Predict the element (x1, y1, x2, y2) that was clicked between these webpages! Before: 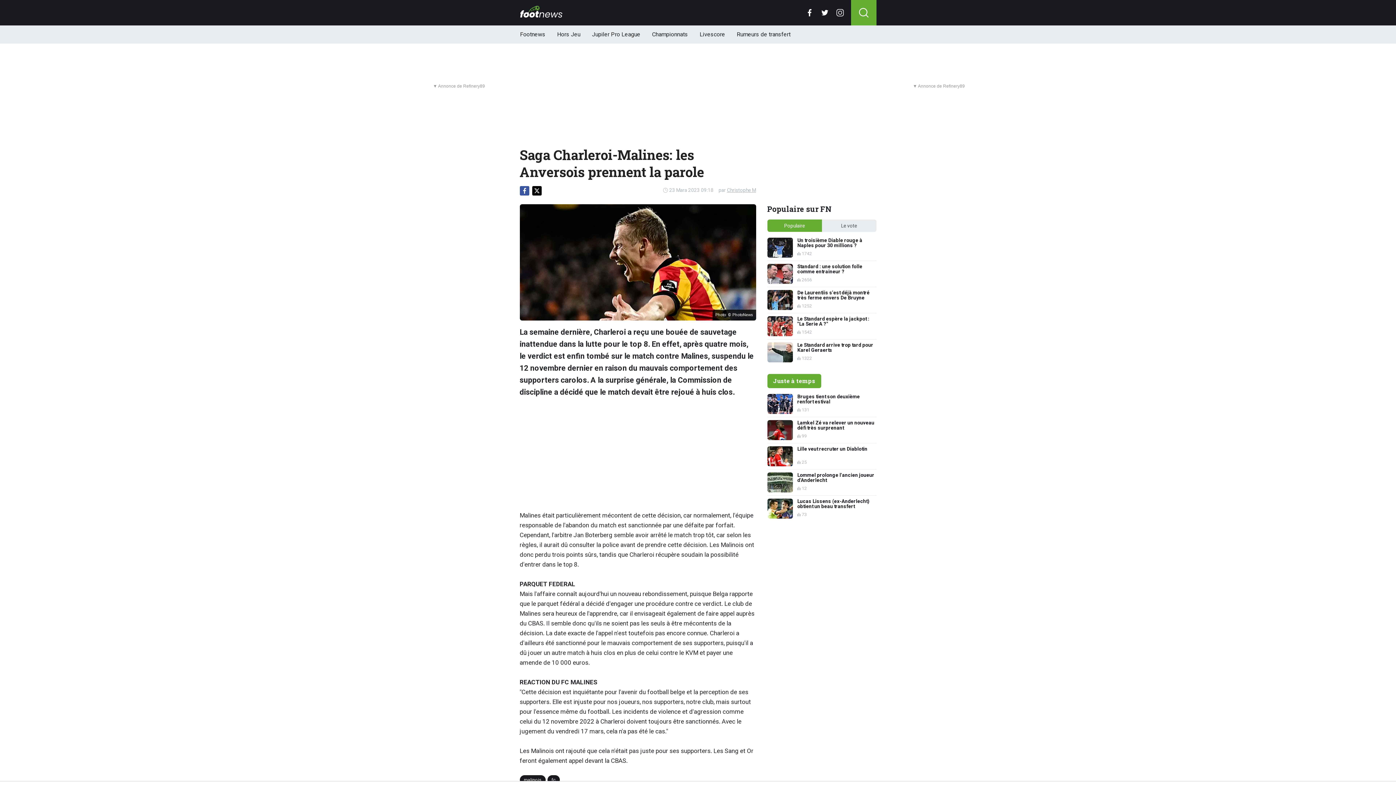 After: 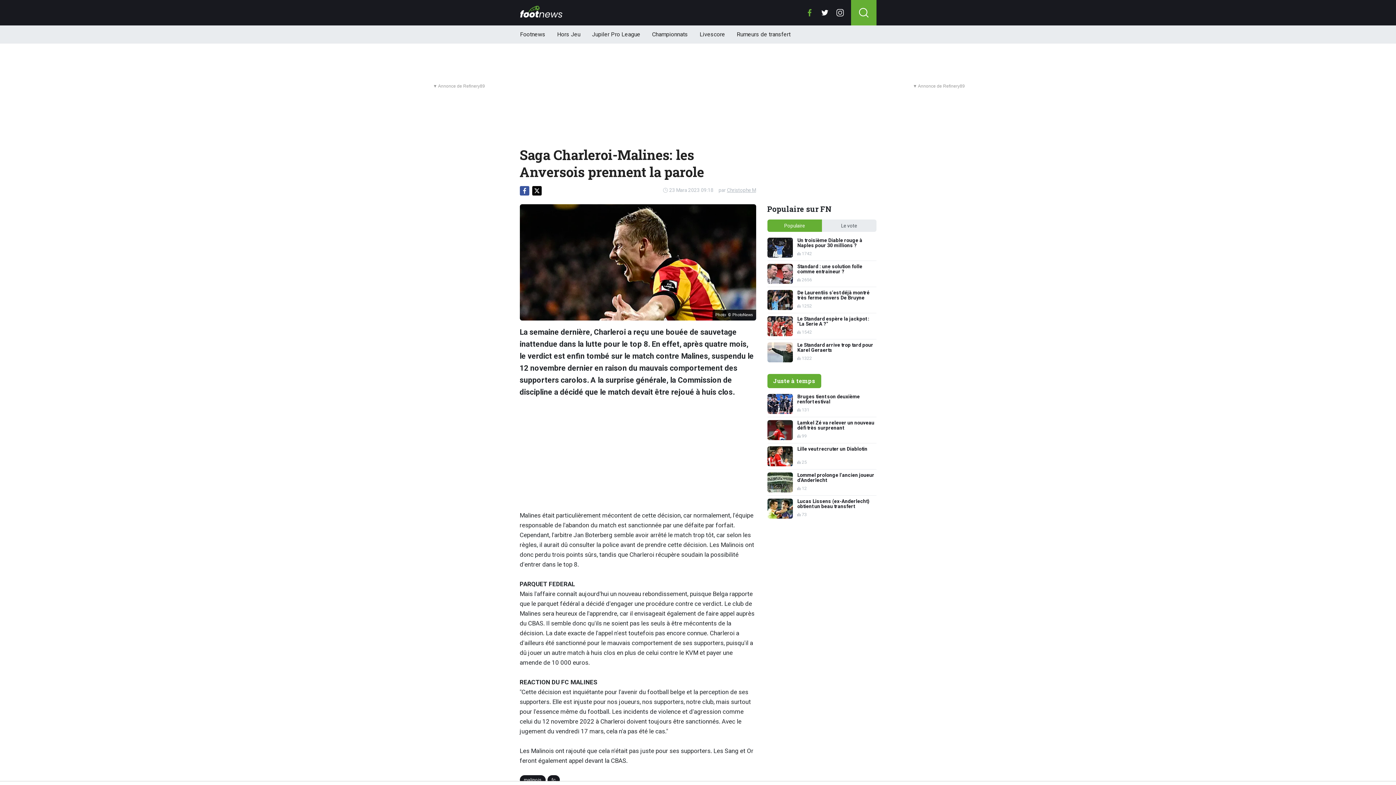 Action: bbox: (801, 0, 817, 25)